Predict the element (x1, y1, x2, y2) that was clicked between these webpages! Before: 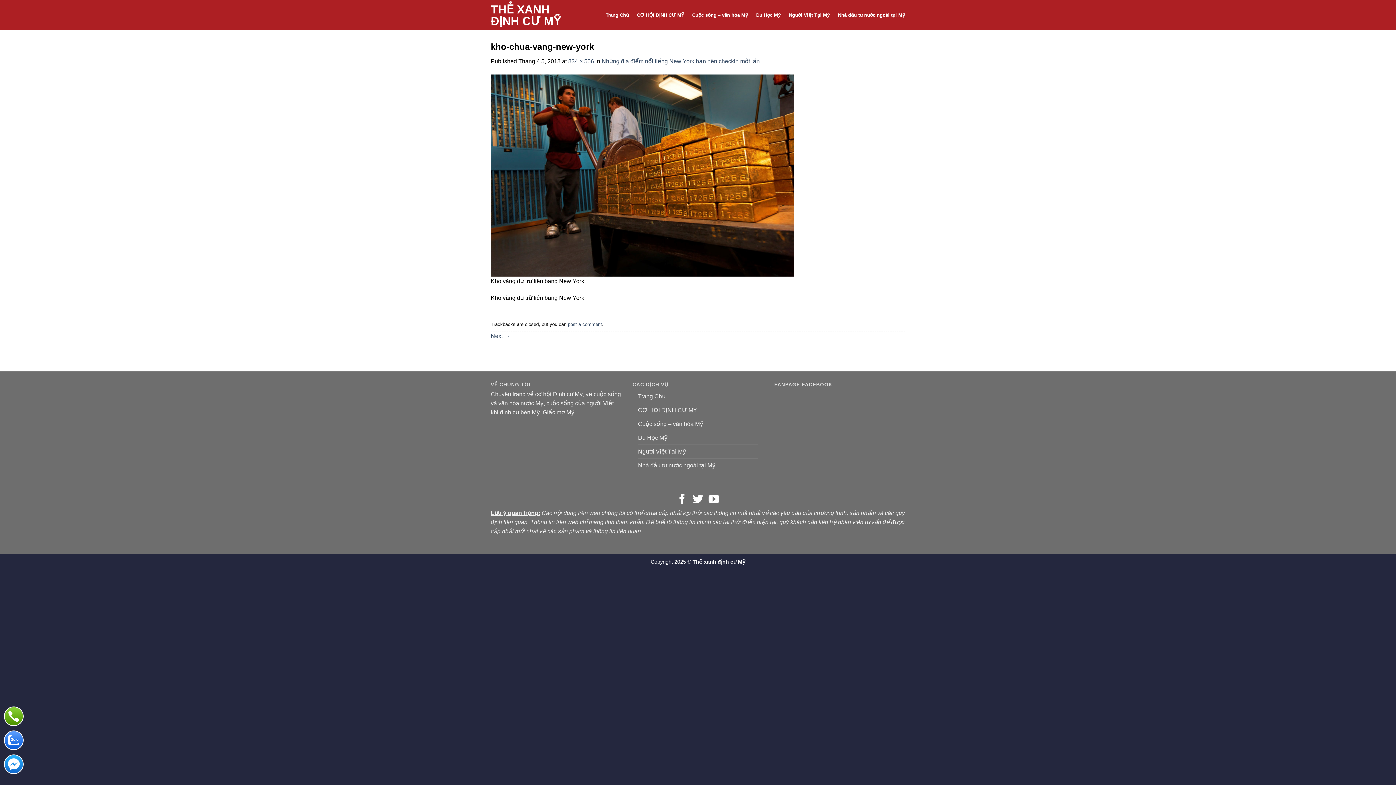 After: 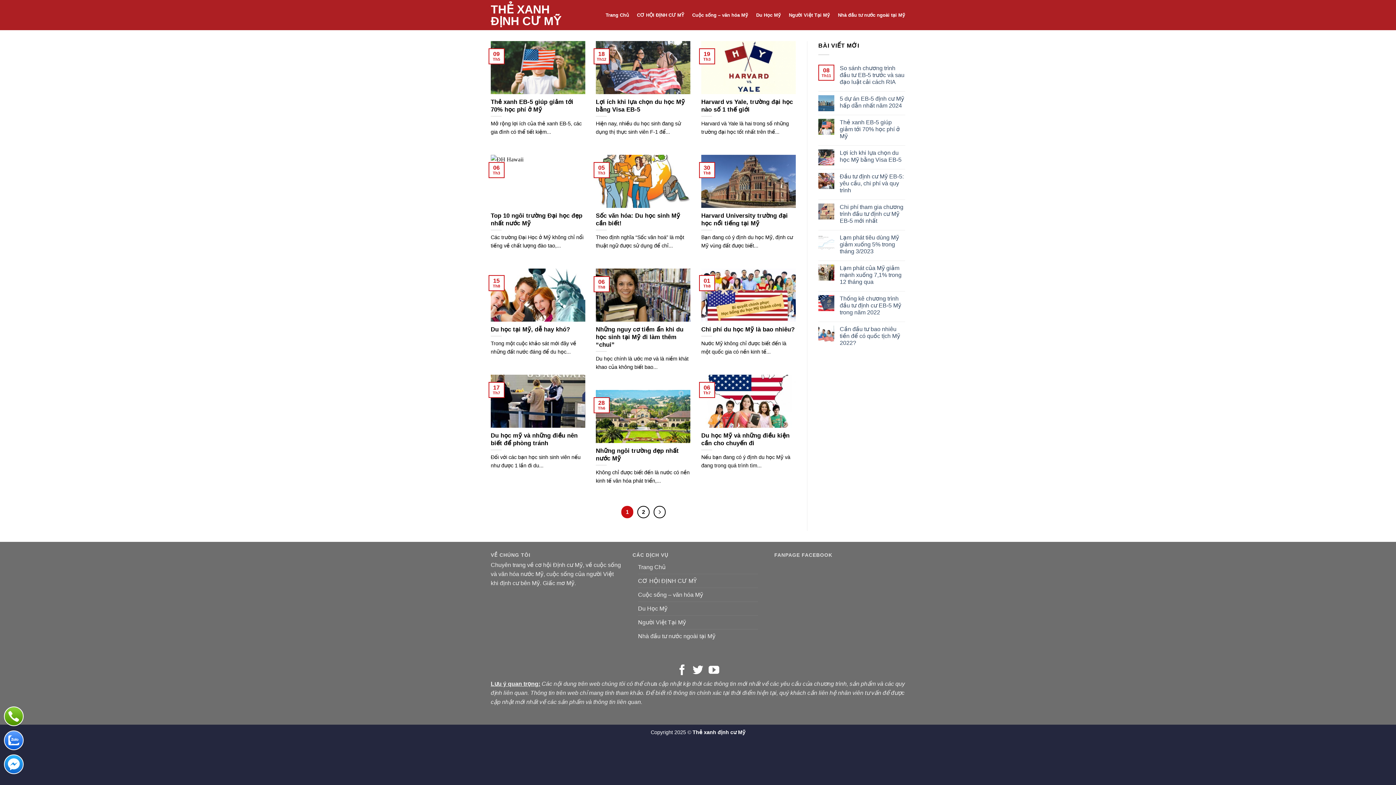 Action: bbox: (756, 8, 781, 21) label: Du Học Mỹ